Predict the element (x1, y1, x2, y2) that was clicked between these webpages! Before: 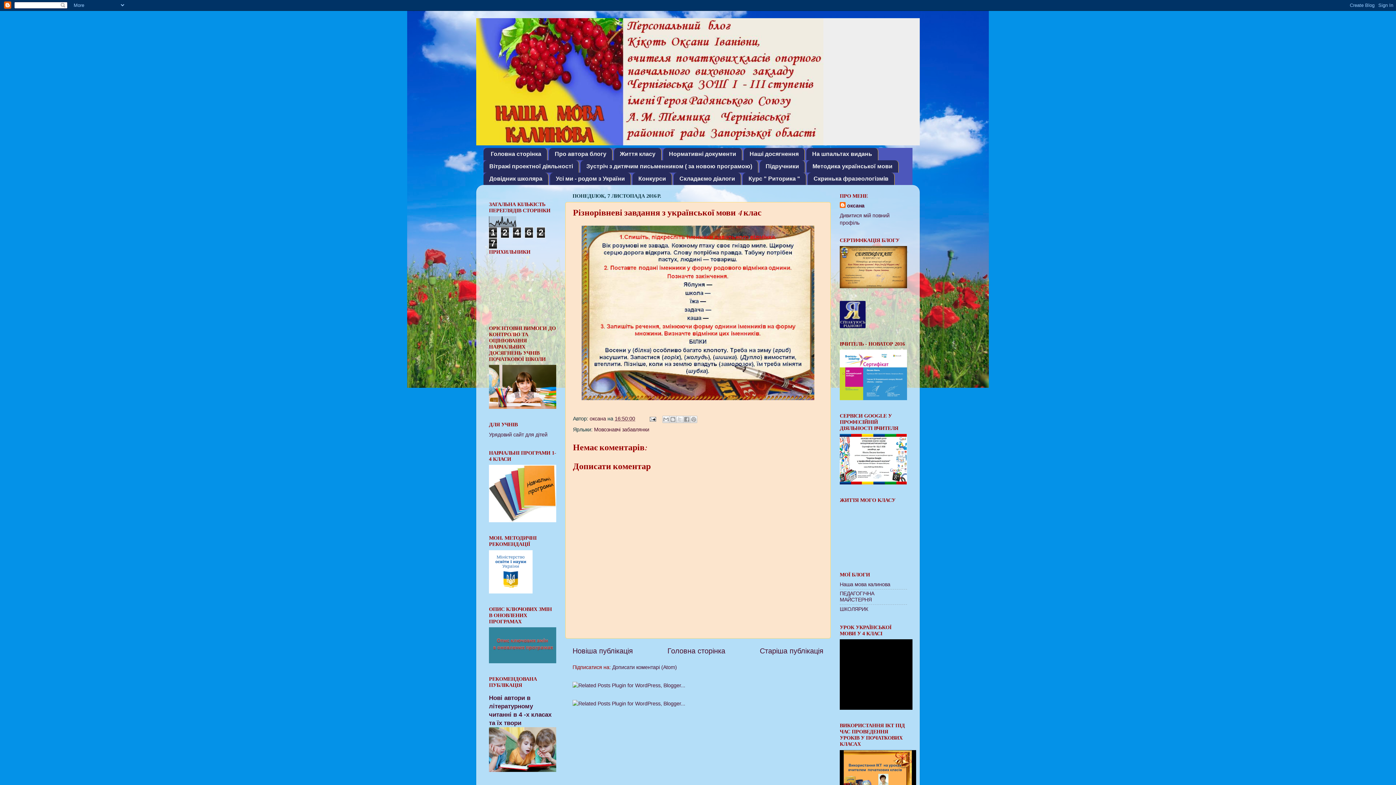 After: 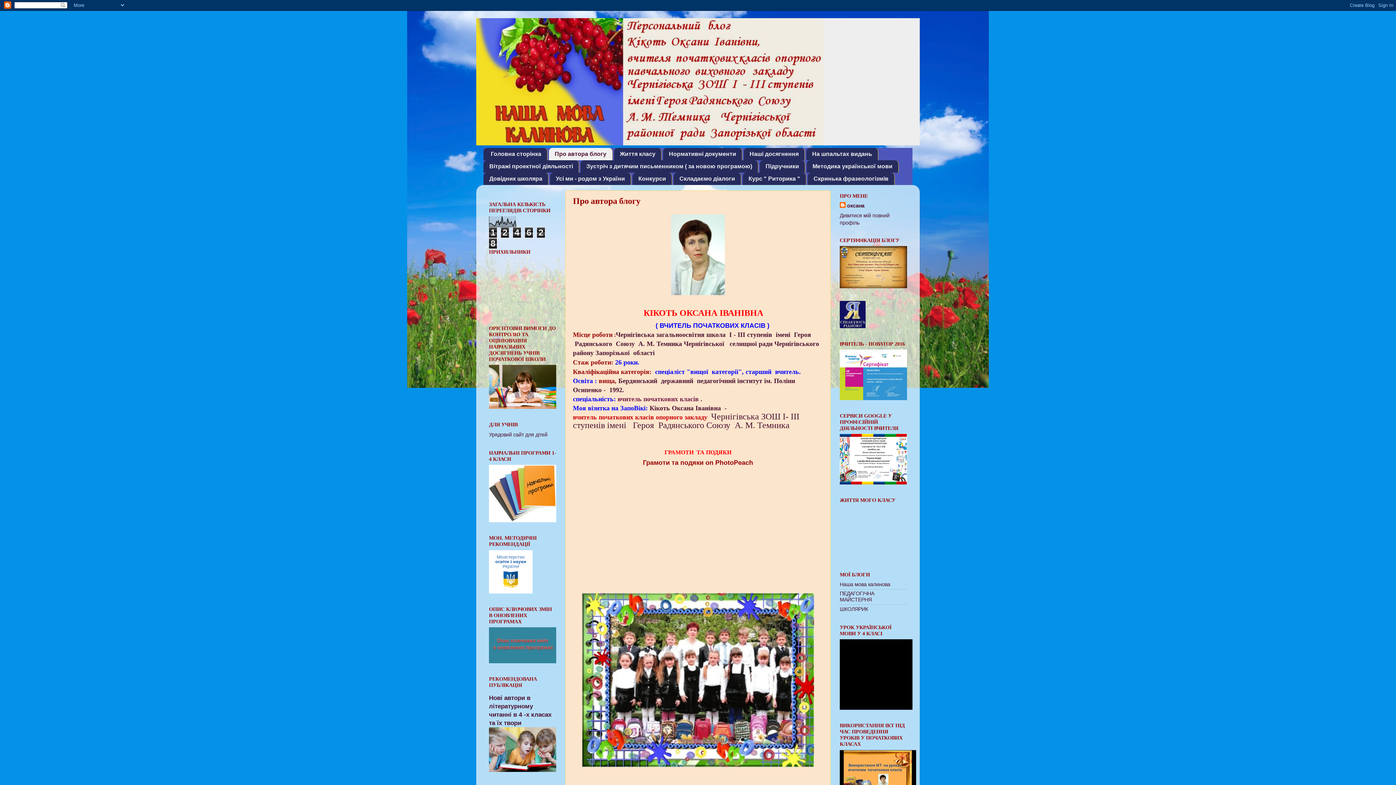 Action: label: Про автора блогу bbox: (549, 148, 612, 160)